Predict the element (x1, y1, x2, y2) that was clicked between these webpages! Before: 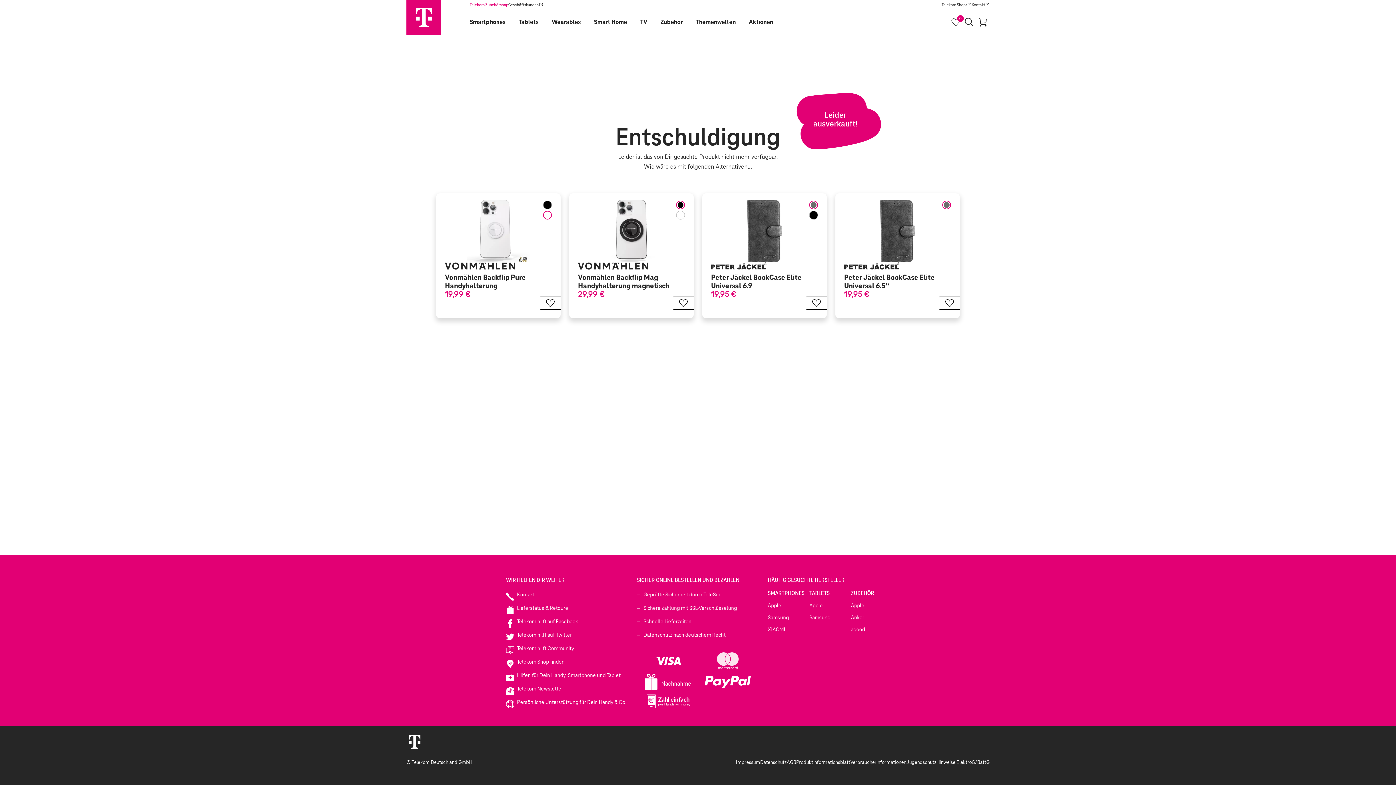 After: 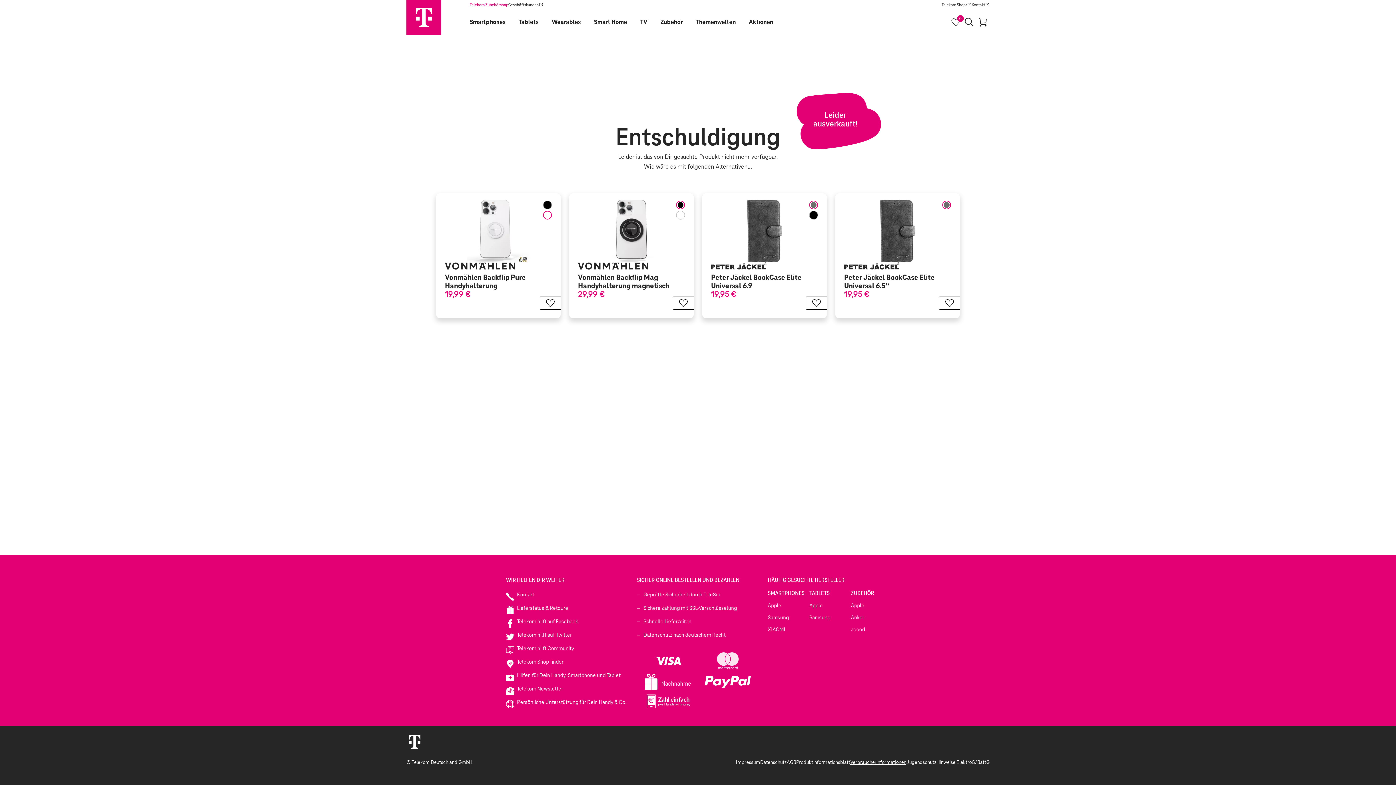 Action: label: Verbraucherinformationen bbox: (850, 758, 906, 766)